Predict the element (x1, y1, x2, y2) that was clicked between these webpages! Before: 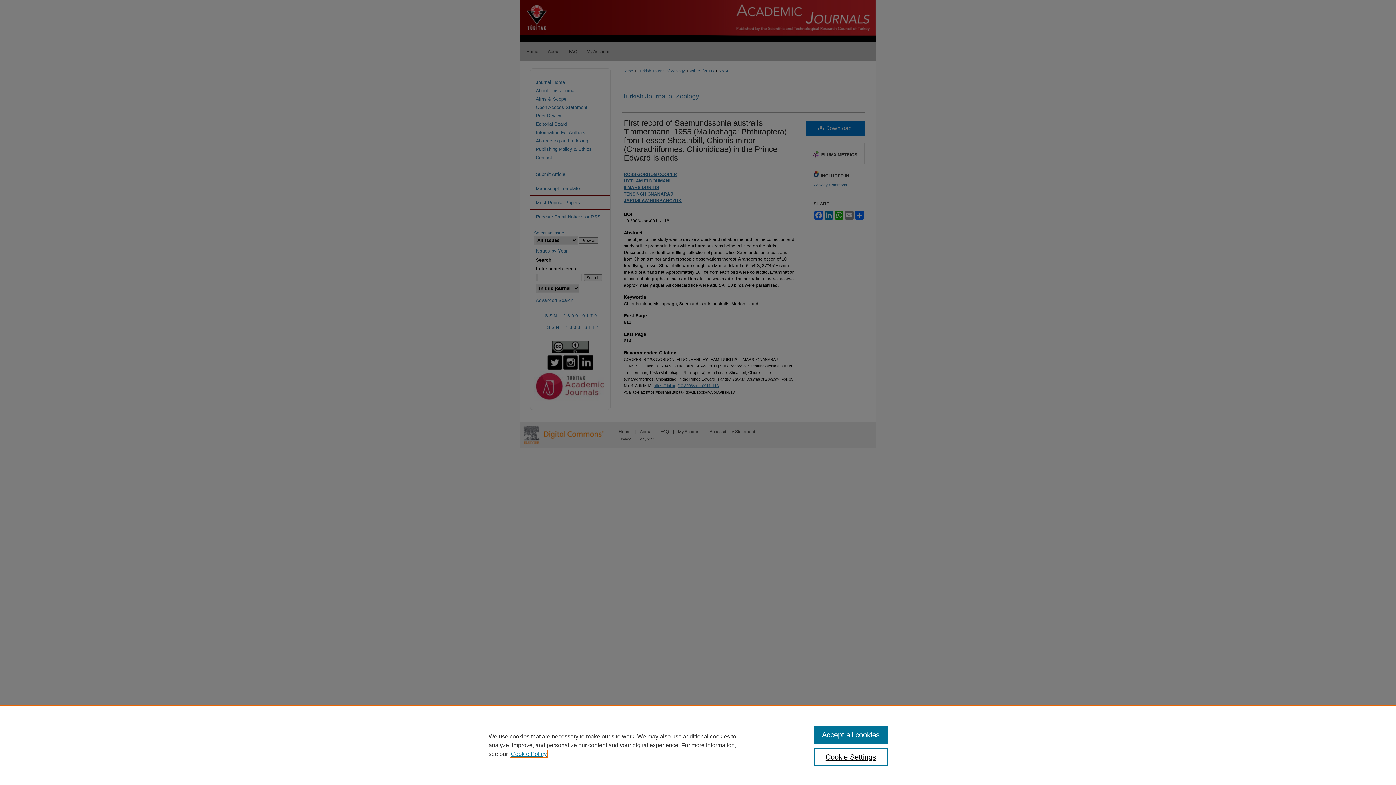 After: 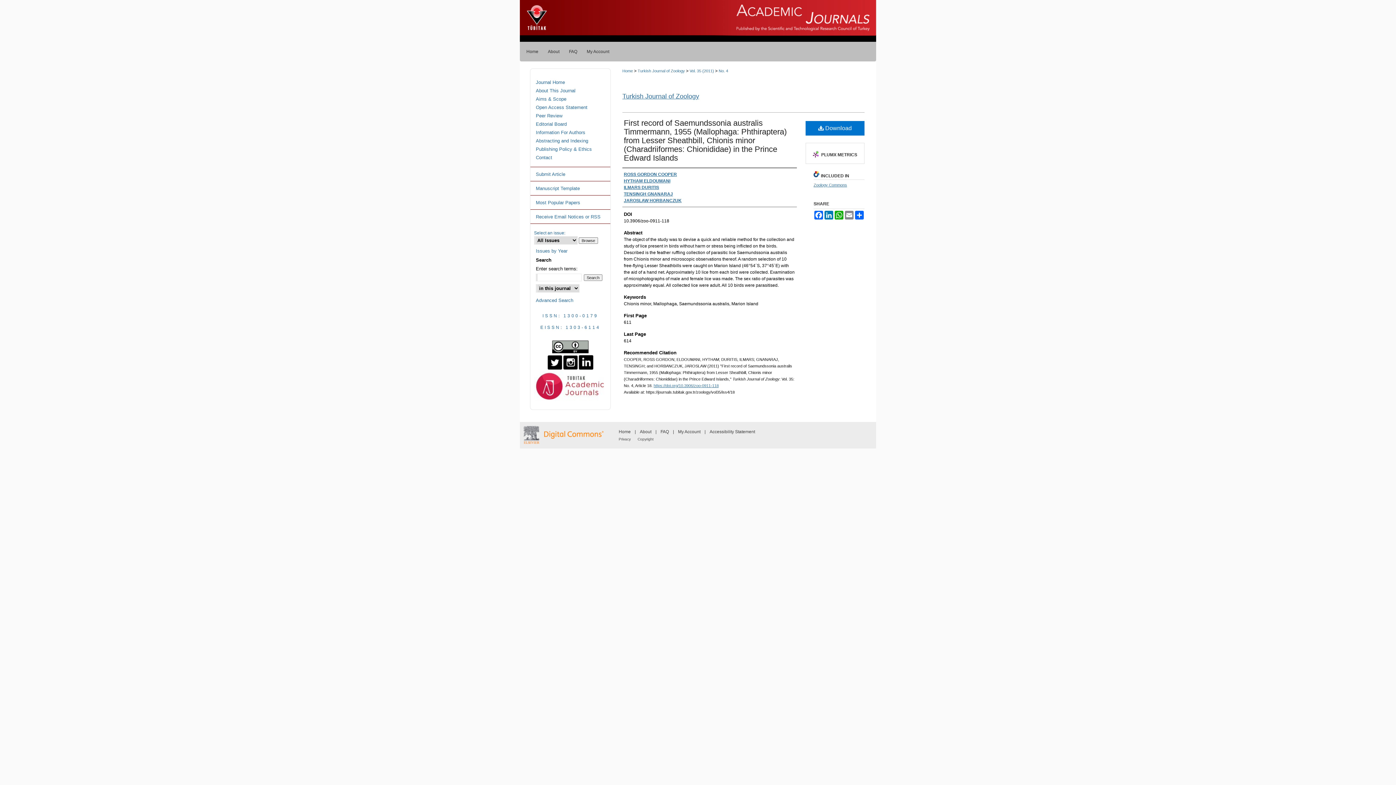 Action: bbox: (814, 726, 887, 744) label: Accept all cookies